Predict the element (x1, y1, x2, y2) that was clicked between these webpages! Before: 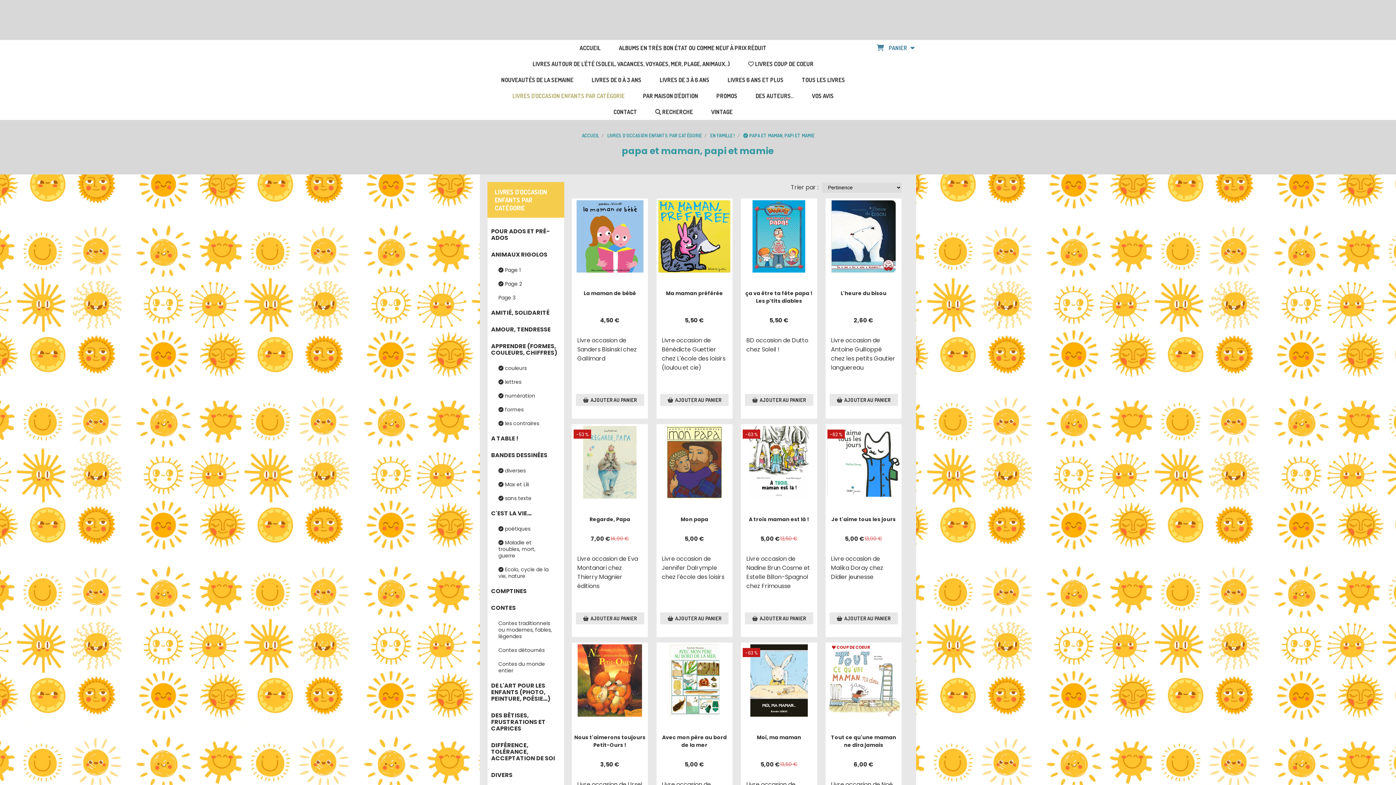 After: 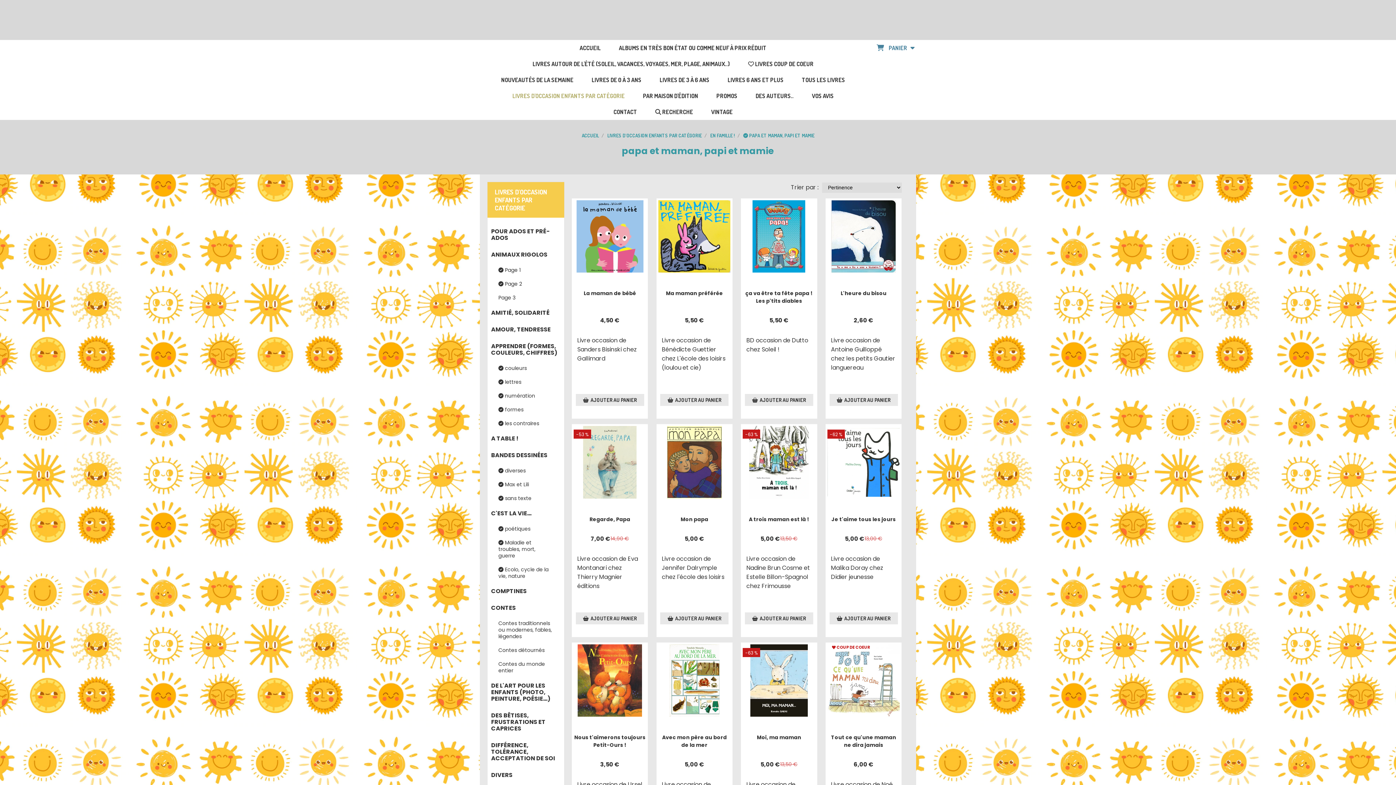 Action: bbox: (743, 132, 815, 138) label:  PAPA ET MAMAN, PAPI ET MAMIE 